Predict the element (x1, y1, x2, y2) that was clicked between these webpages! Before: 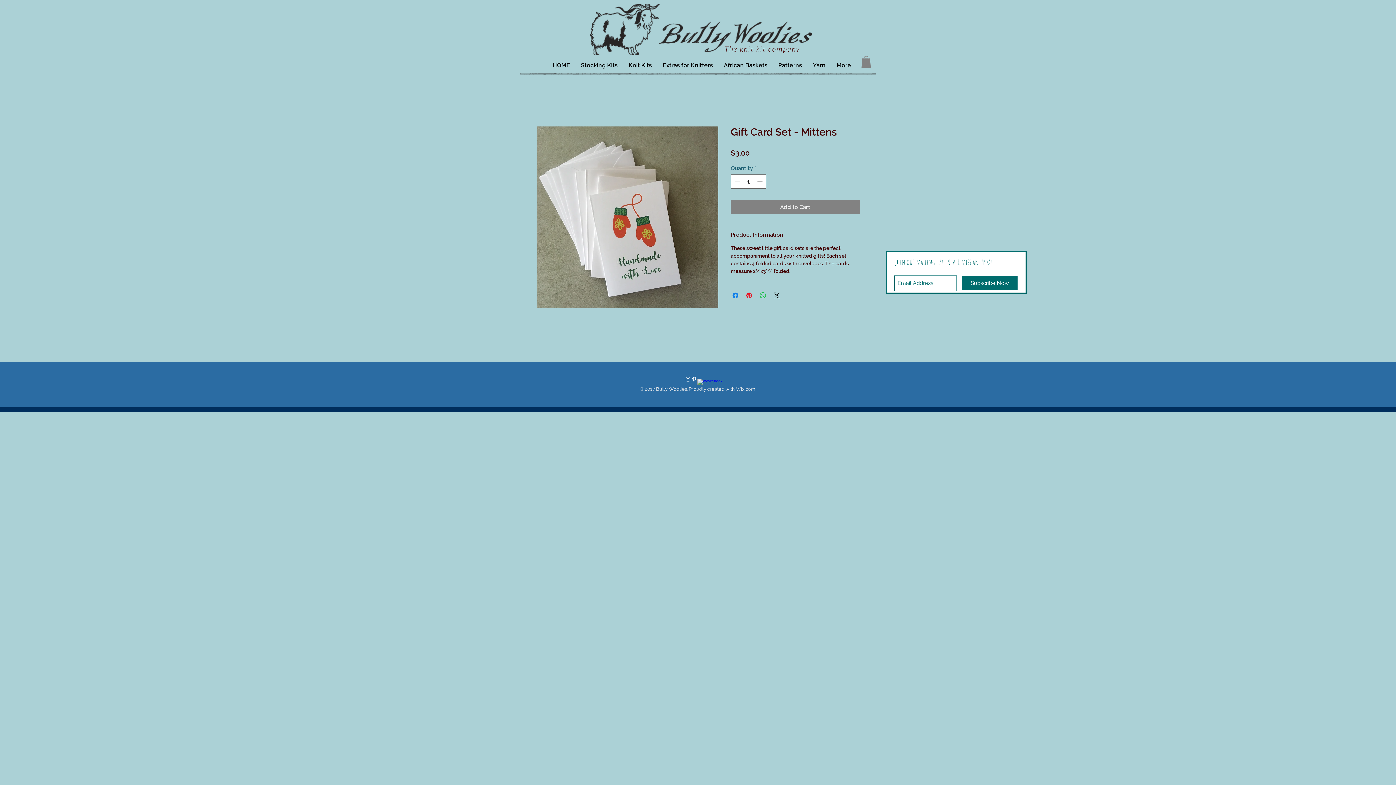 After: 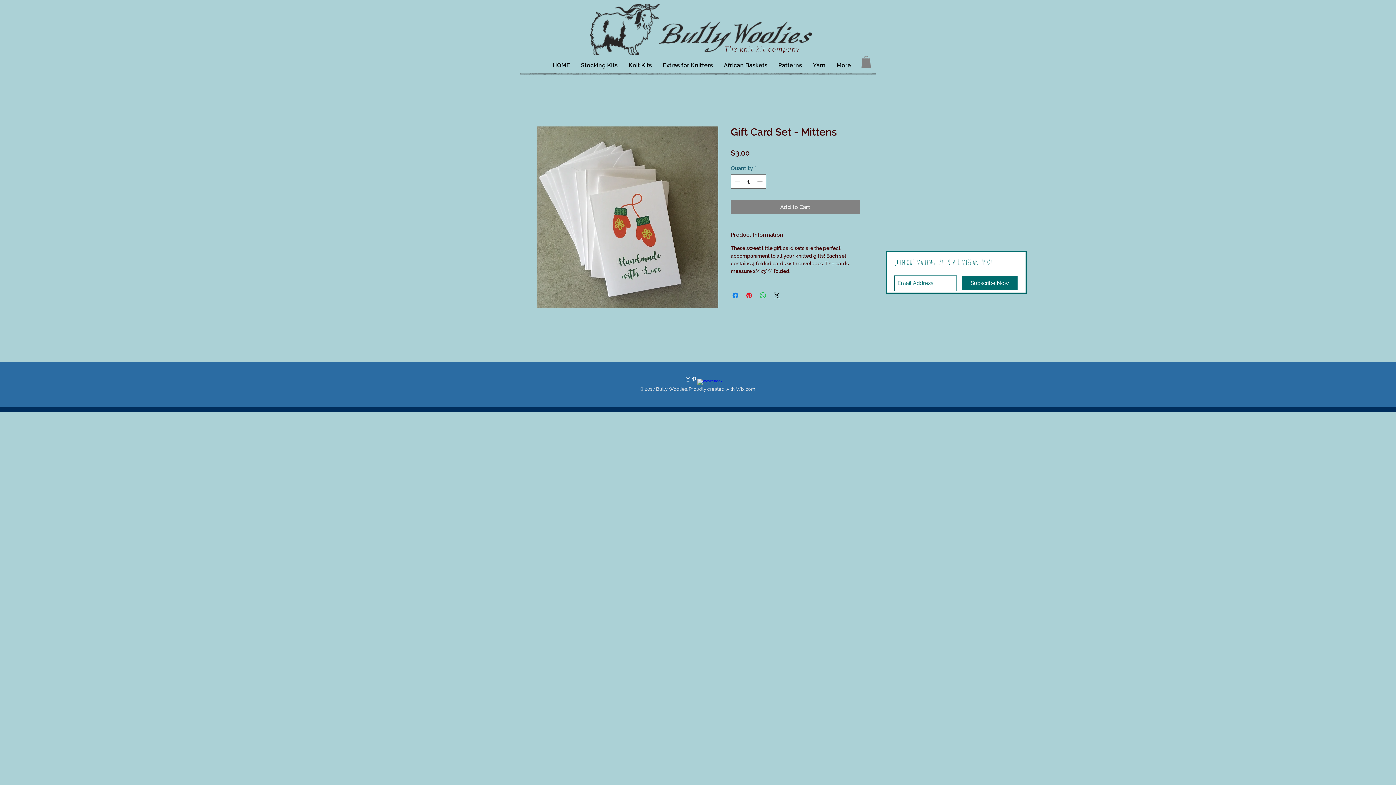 Action: label: White Instagram Icon bbox: (685, 376, 691, 382)